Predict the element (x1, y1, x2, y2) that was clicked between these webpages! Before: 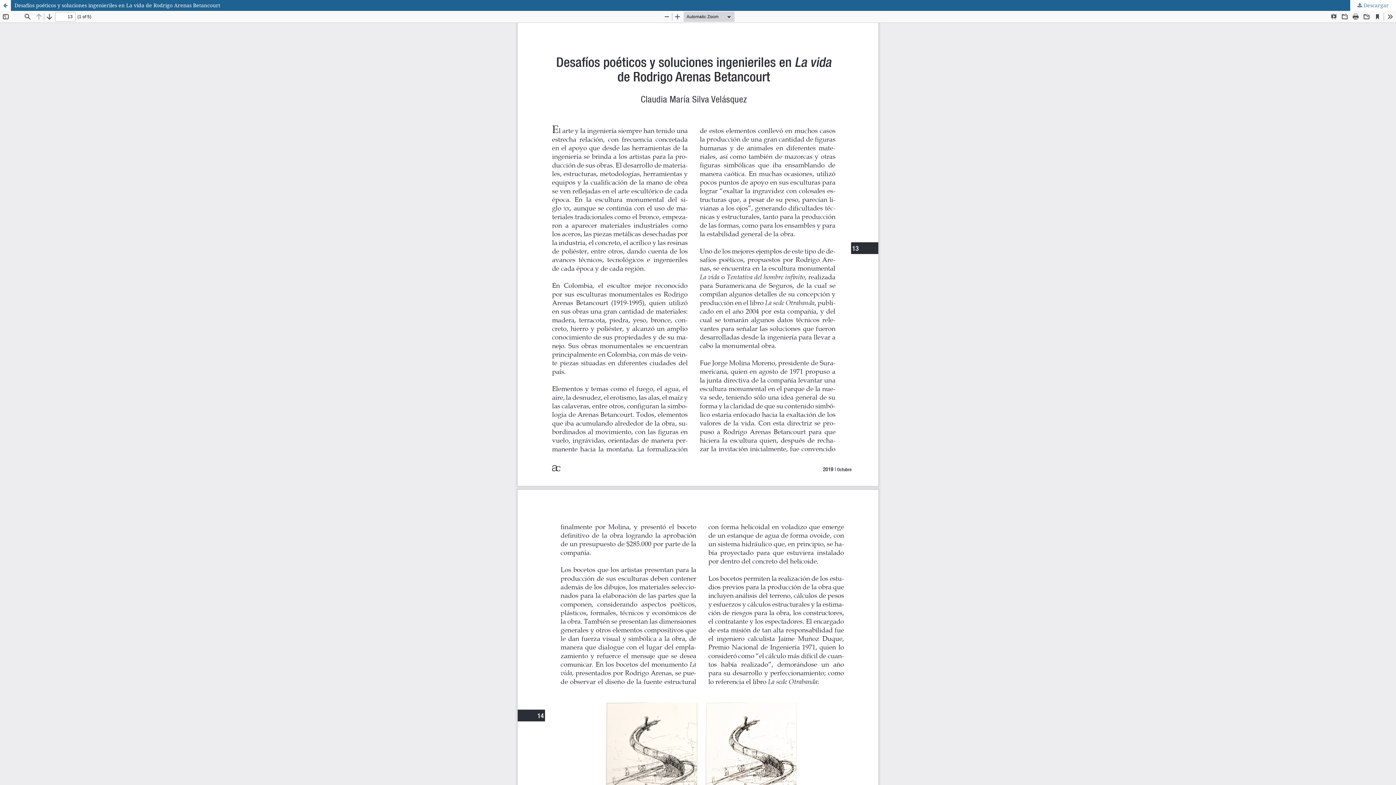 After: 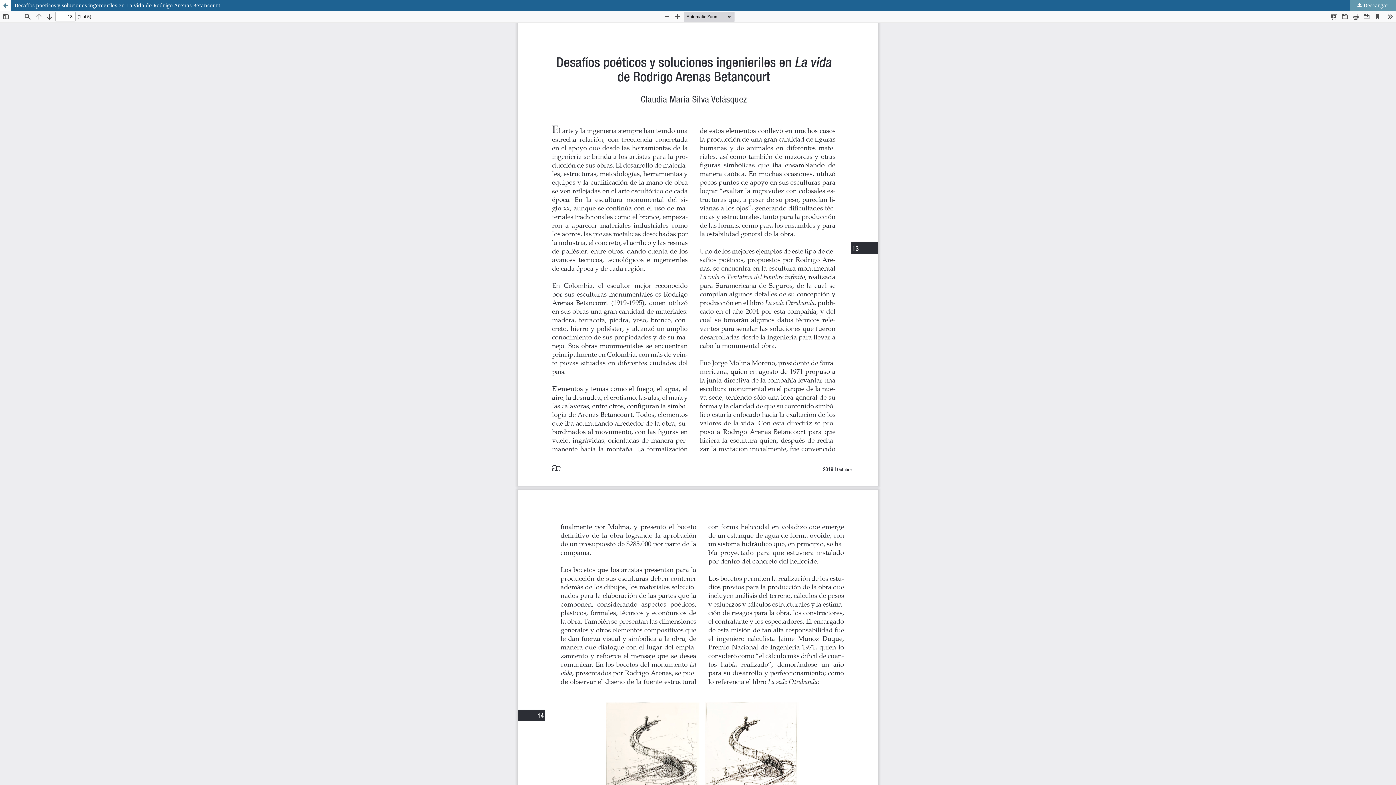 Action: bbox: (1350, 0, 1396, 10) label:  Descargar